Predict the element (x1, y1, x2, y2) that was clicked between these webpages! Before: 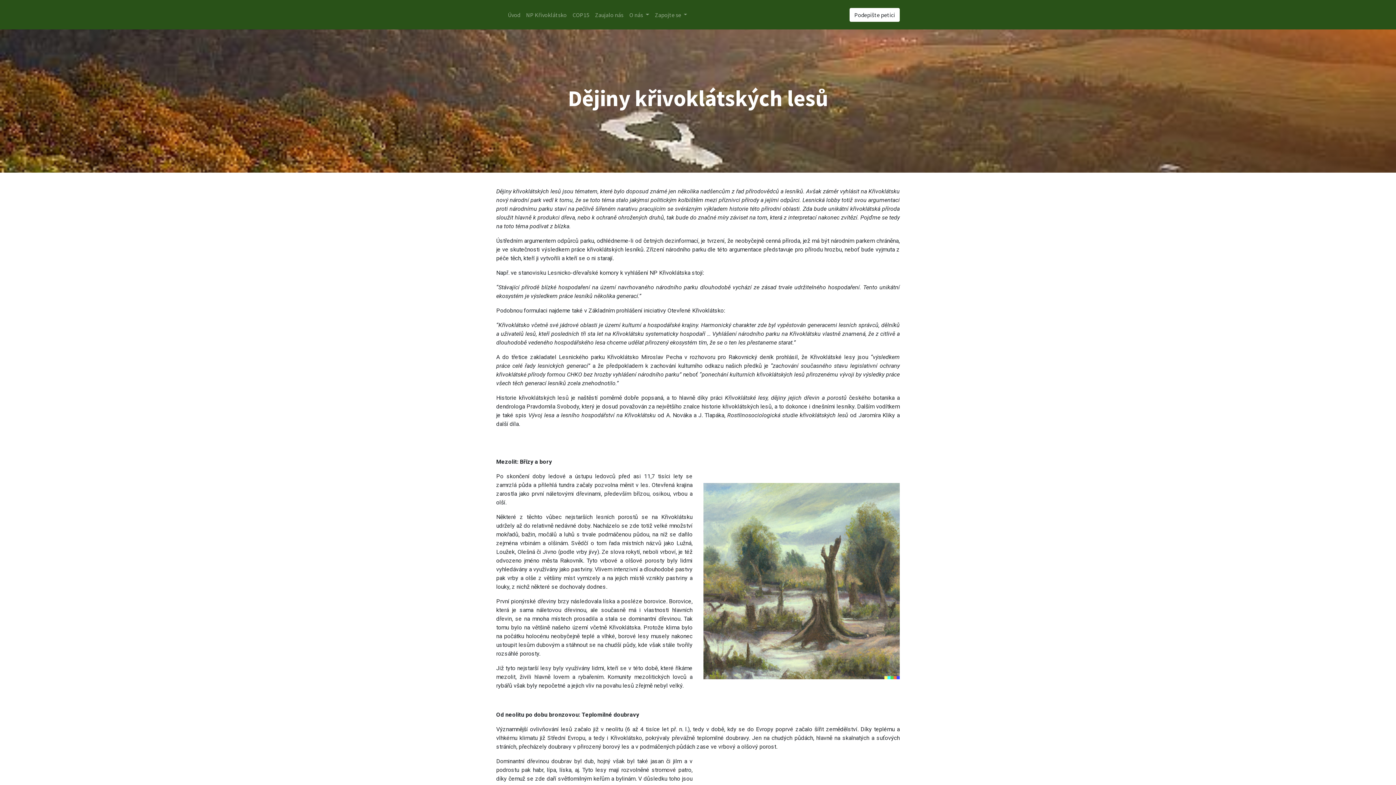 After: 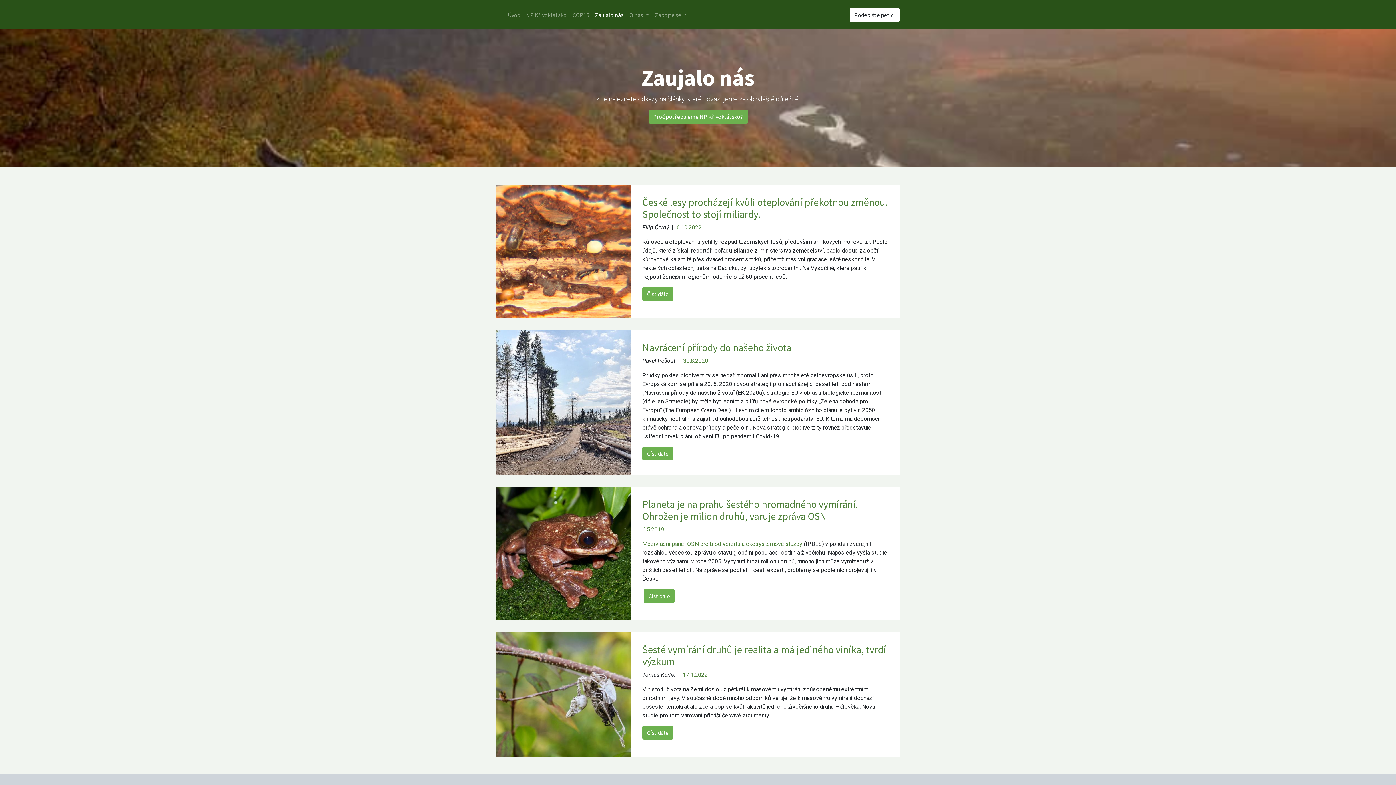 Action: bbox: (592, 7, 626, 22) label: Zaujalo nás